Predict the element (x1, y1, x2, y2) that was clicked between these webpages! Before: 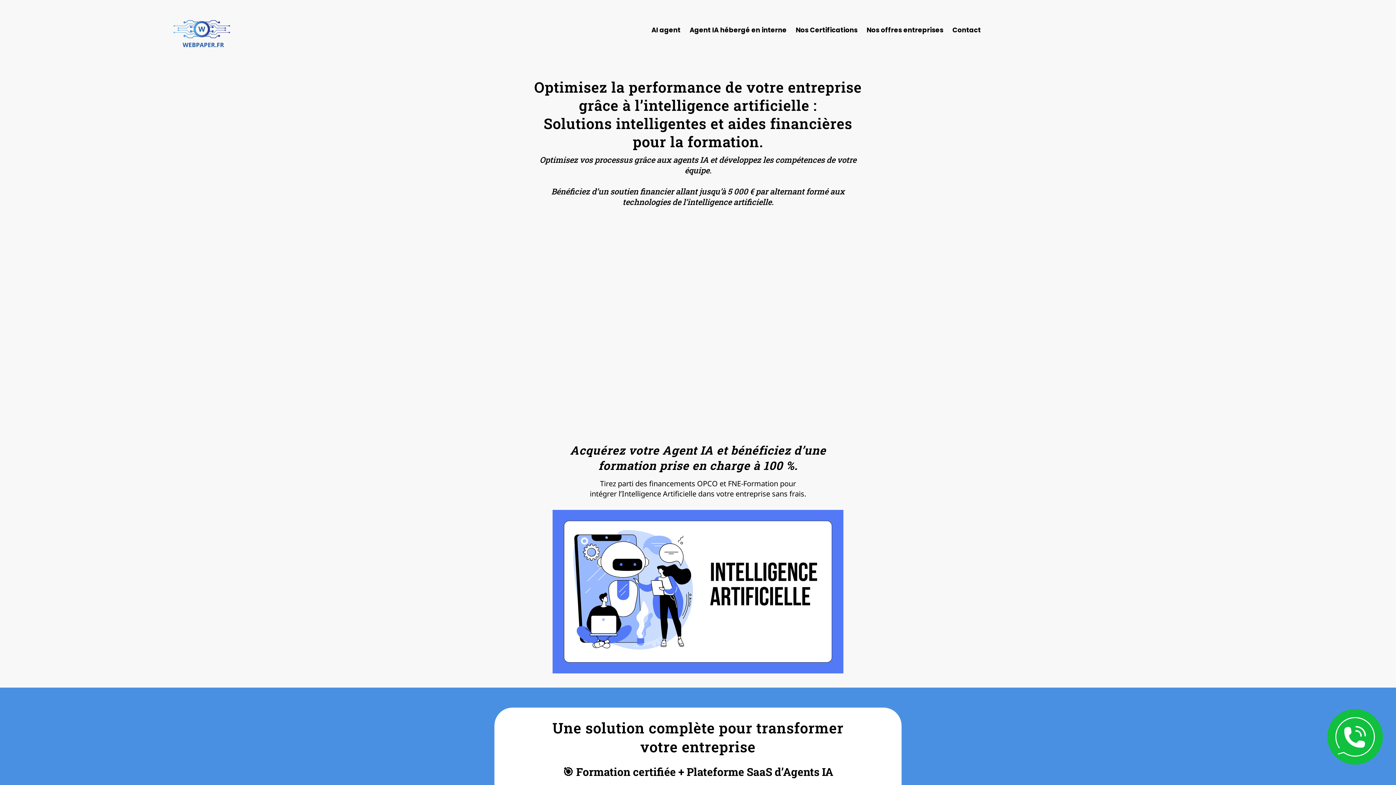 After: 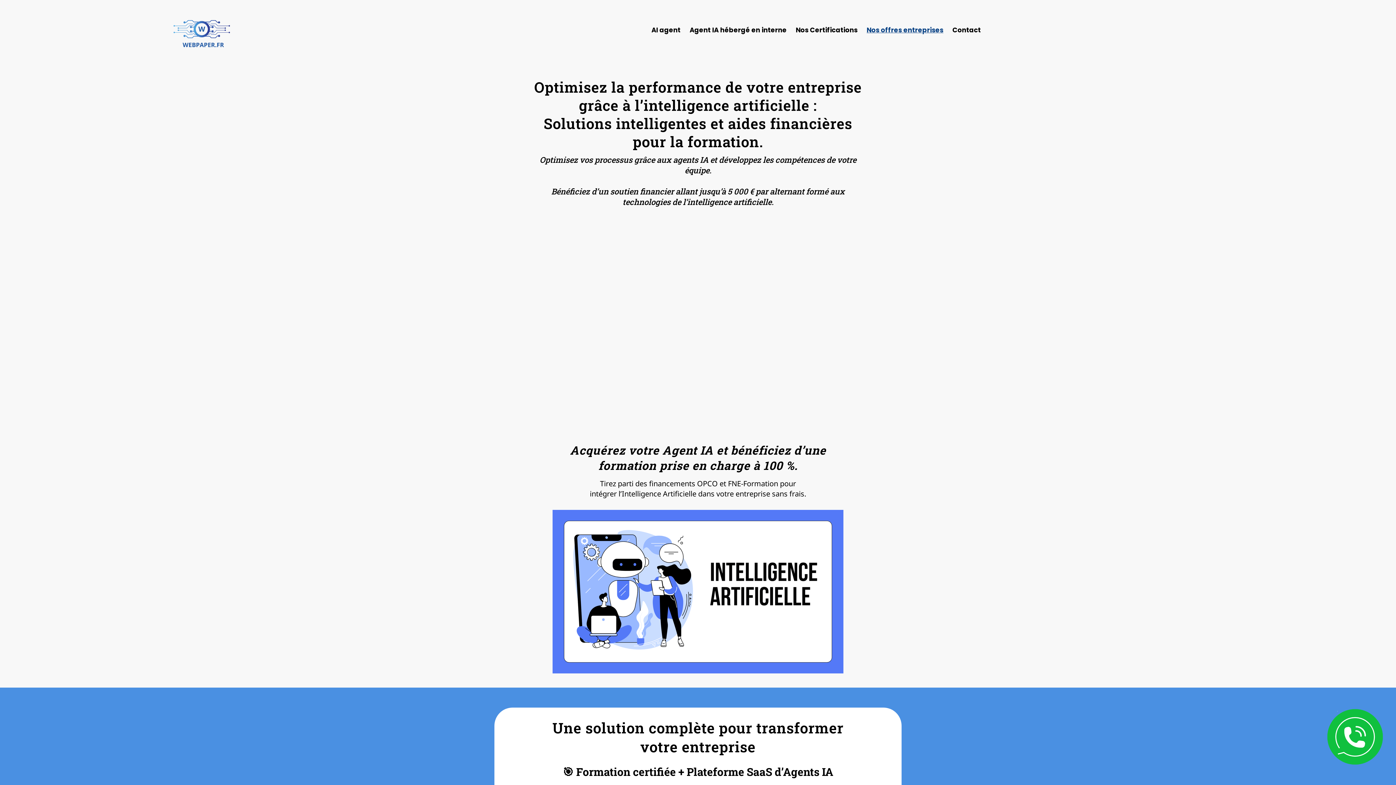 Action: label: Nos offres entreprises bbox: (866, 25, 943, 34)